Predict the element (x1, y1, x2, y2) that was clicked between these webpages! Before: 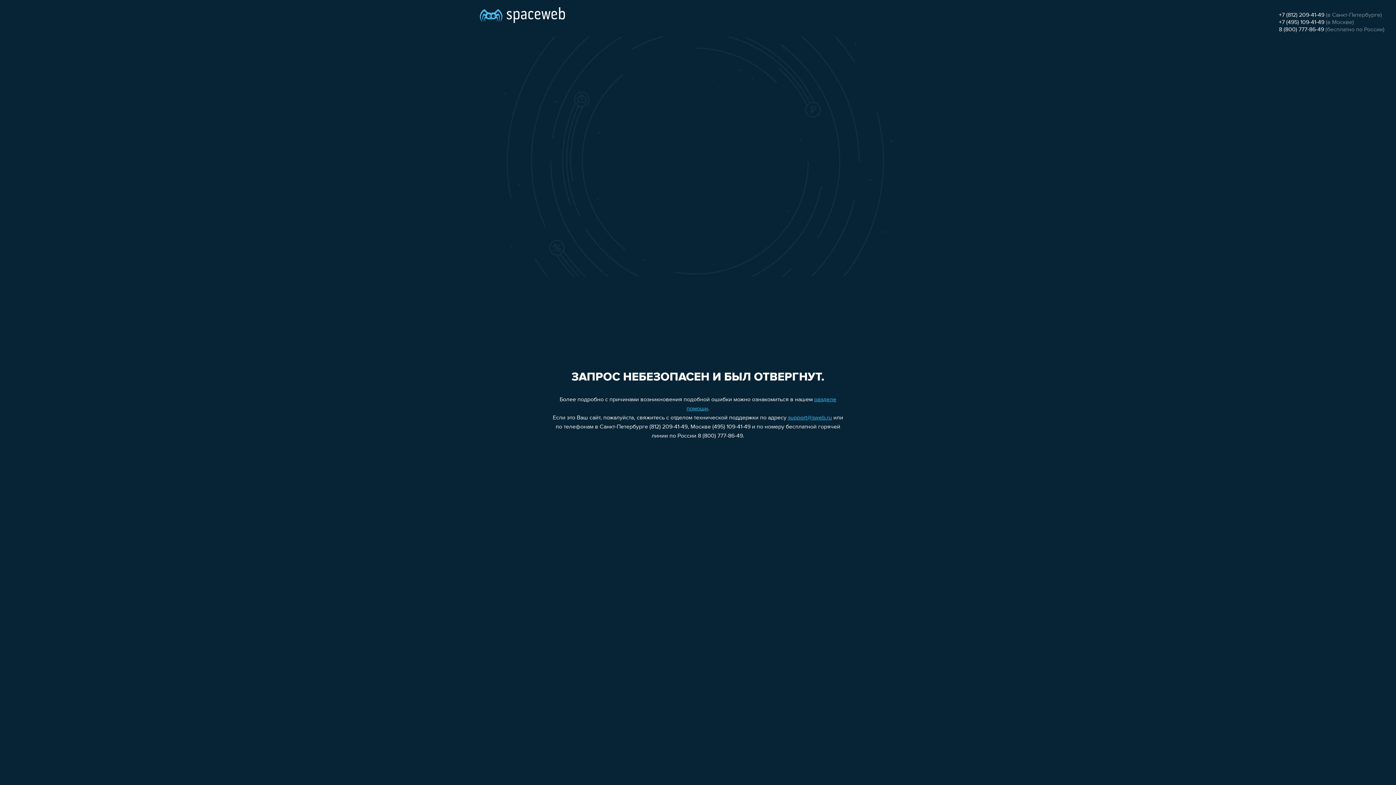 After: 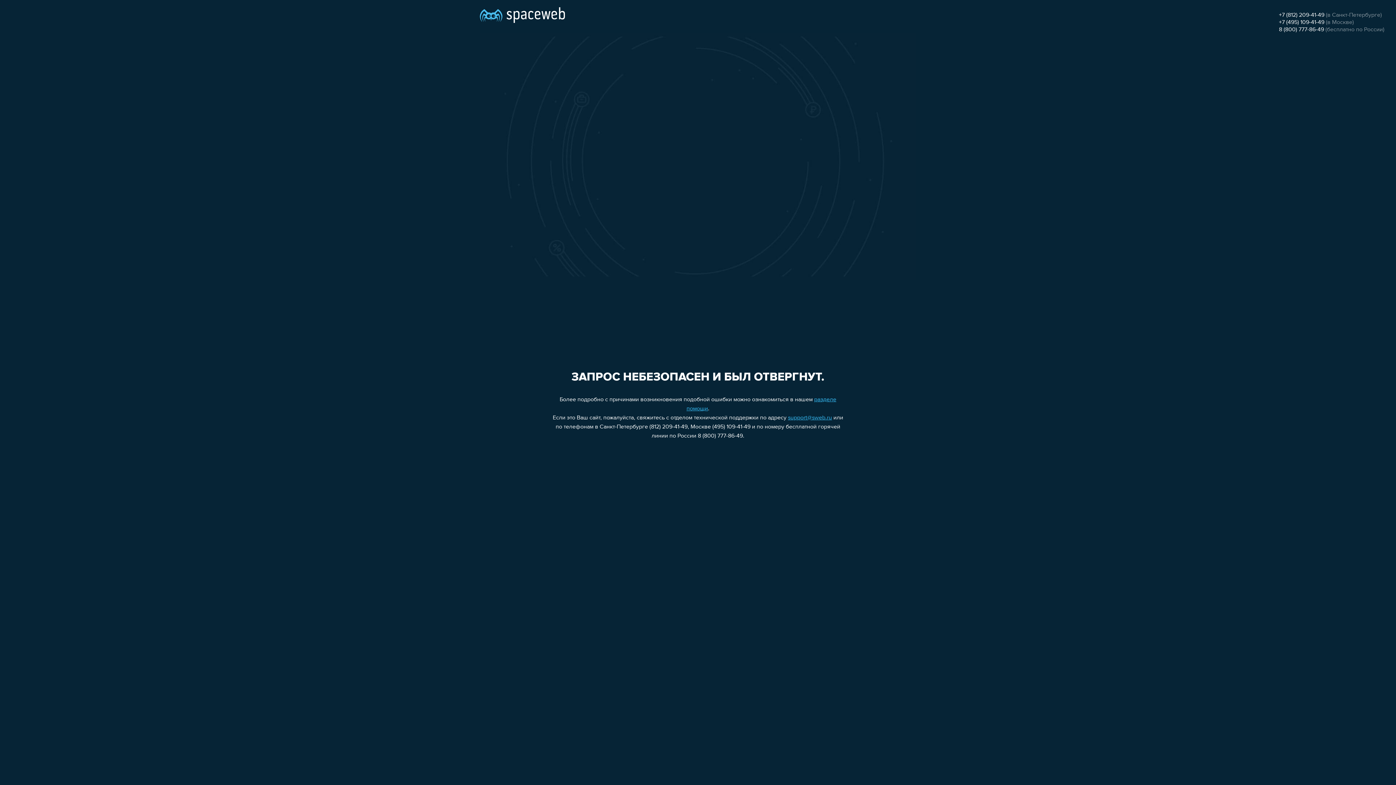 Action: bbox: (1279, 12, 1324, 18) label: +7 (812) 209-41-49